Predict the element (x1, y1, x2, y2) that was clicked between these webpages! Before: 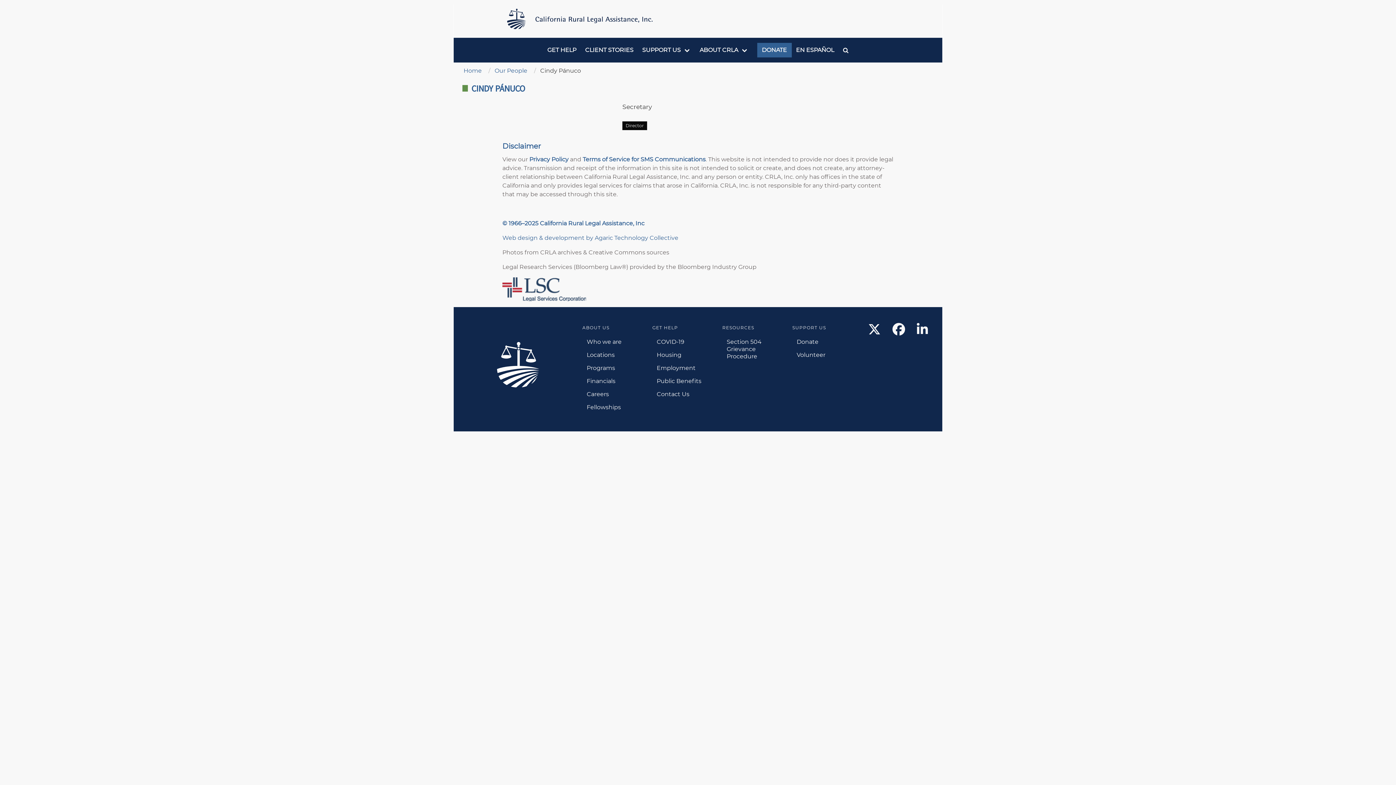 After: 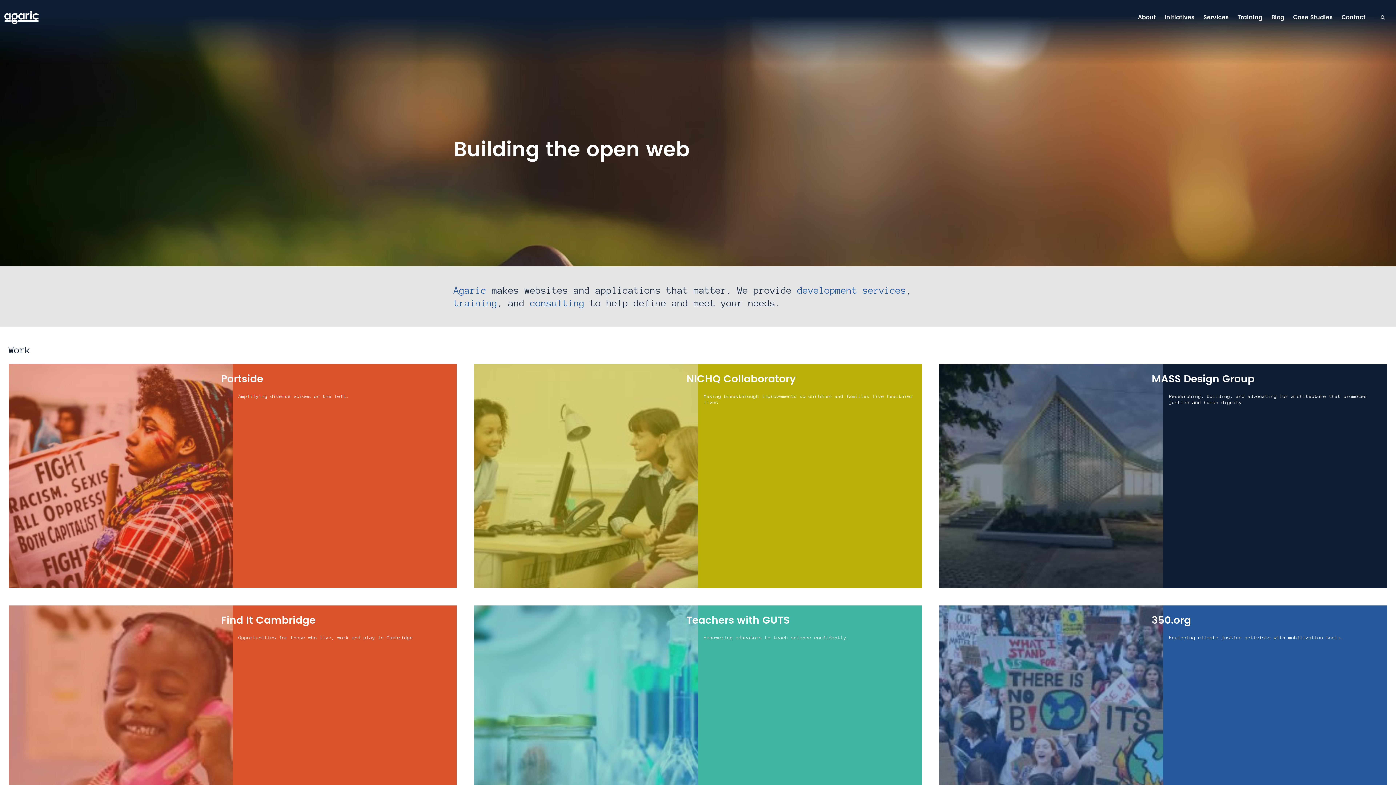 Action: label: Agaric Technology Collective bbox: (594, 234, 678, 241)